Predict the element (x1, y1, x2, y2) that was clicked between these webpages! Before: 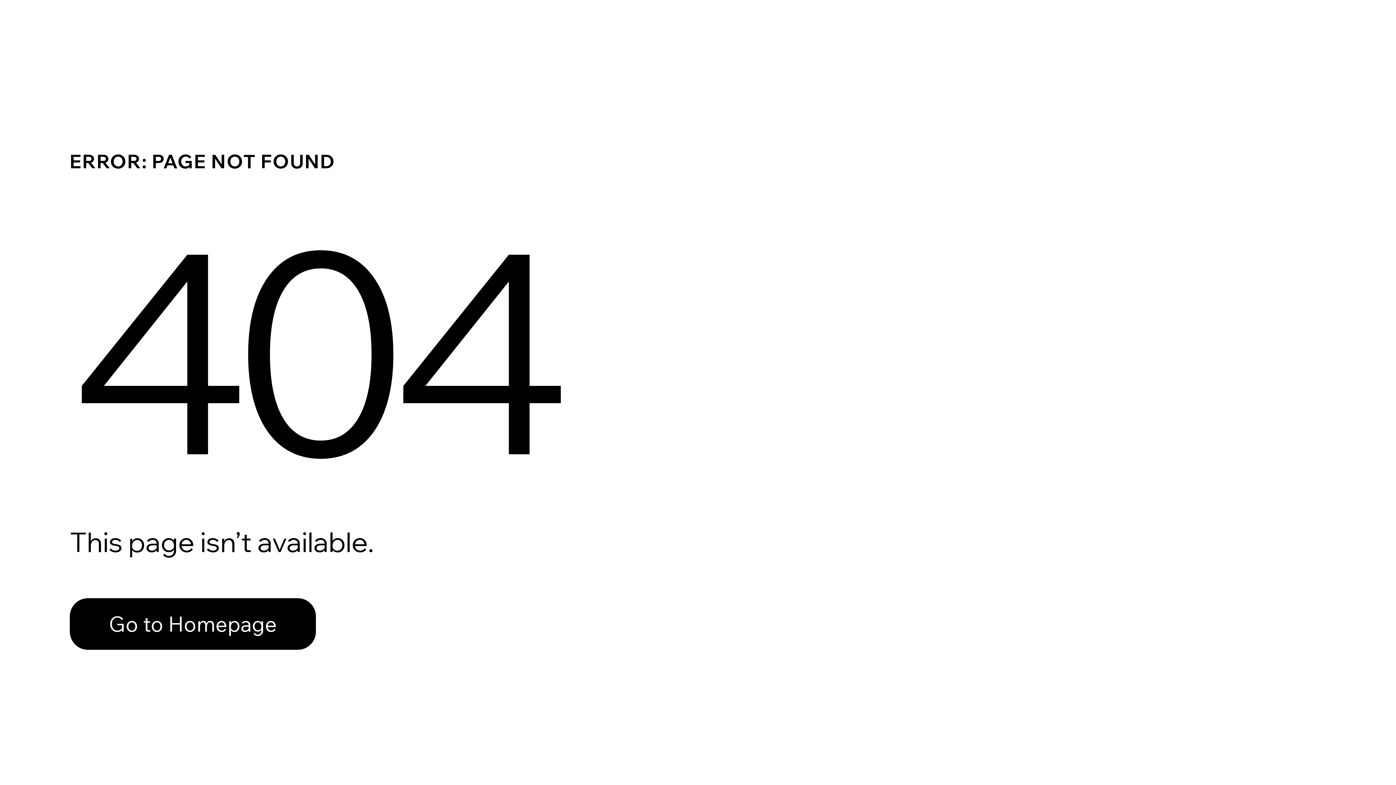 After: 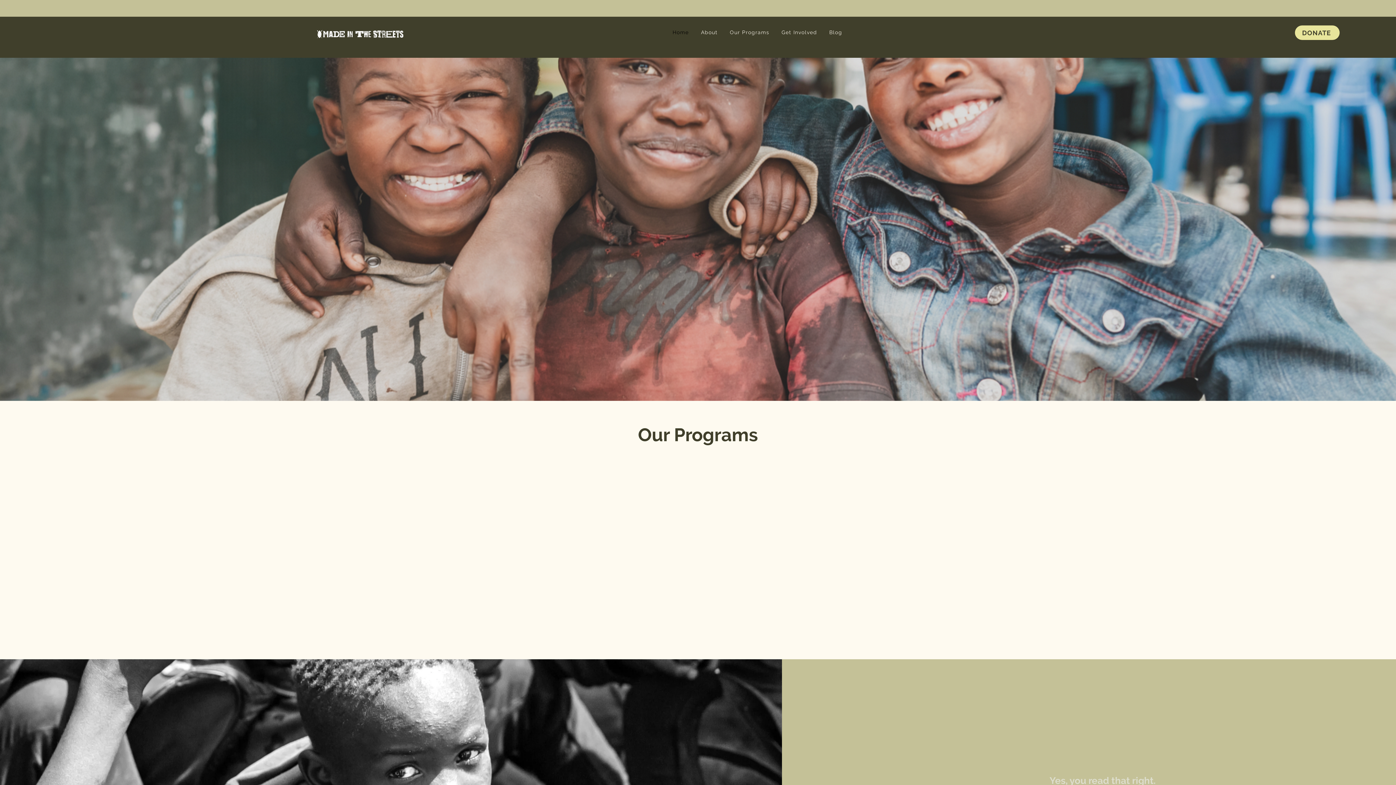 Action: label: Go to Homepage bbox: (69, 582, 768, 659)